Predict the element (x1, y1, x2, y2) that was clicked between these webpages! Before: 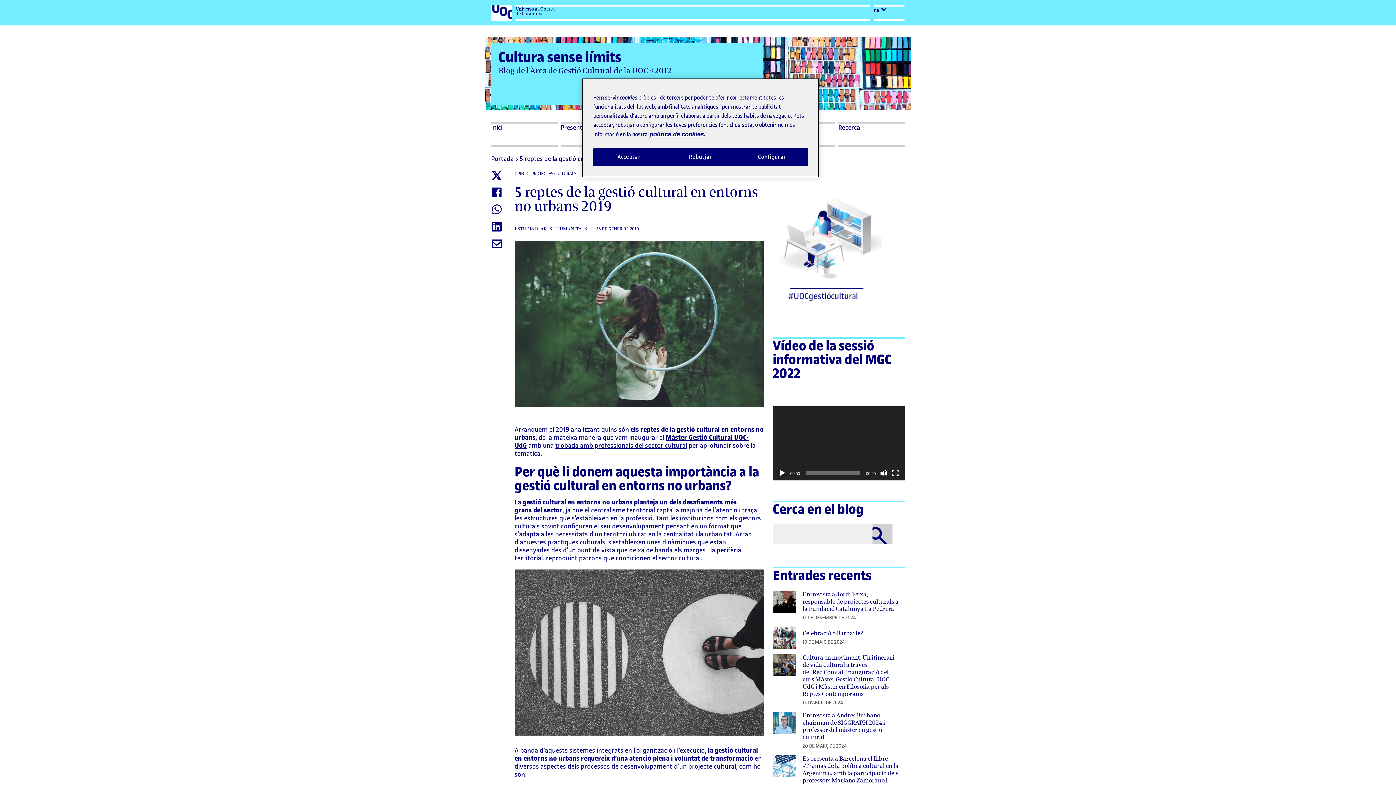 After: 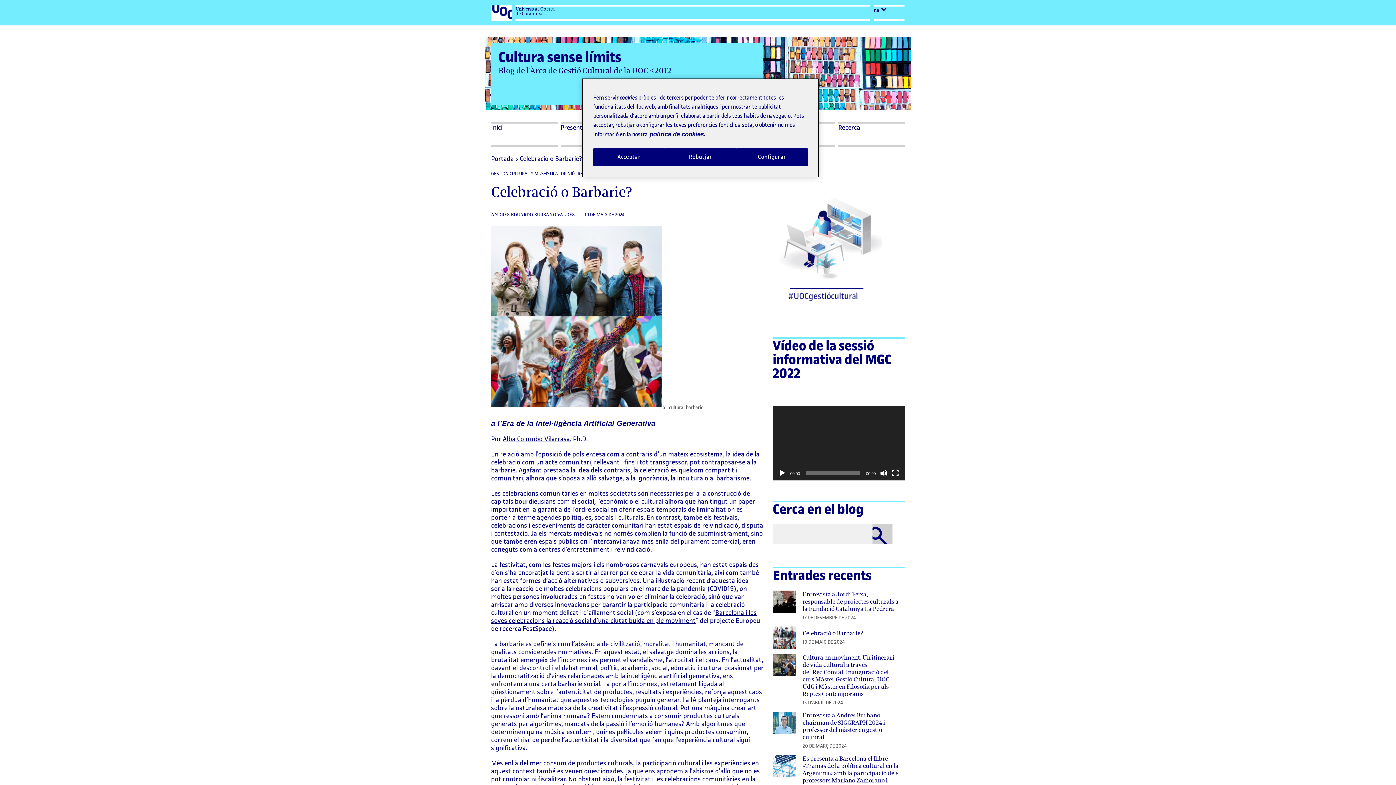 Action: bbox: (802, 629, 900, 637) label: Celebració o Barbarie?